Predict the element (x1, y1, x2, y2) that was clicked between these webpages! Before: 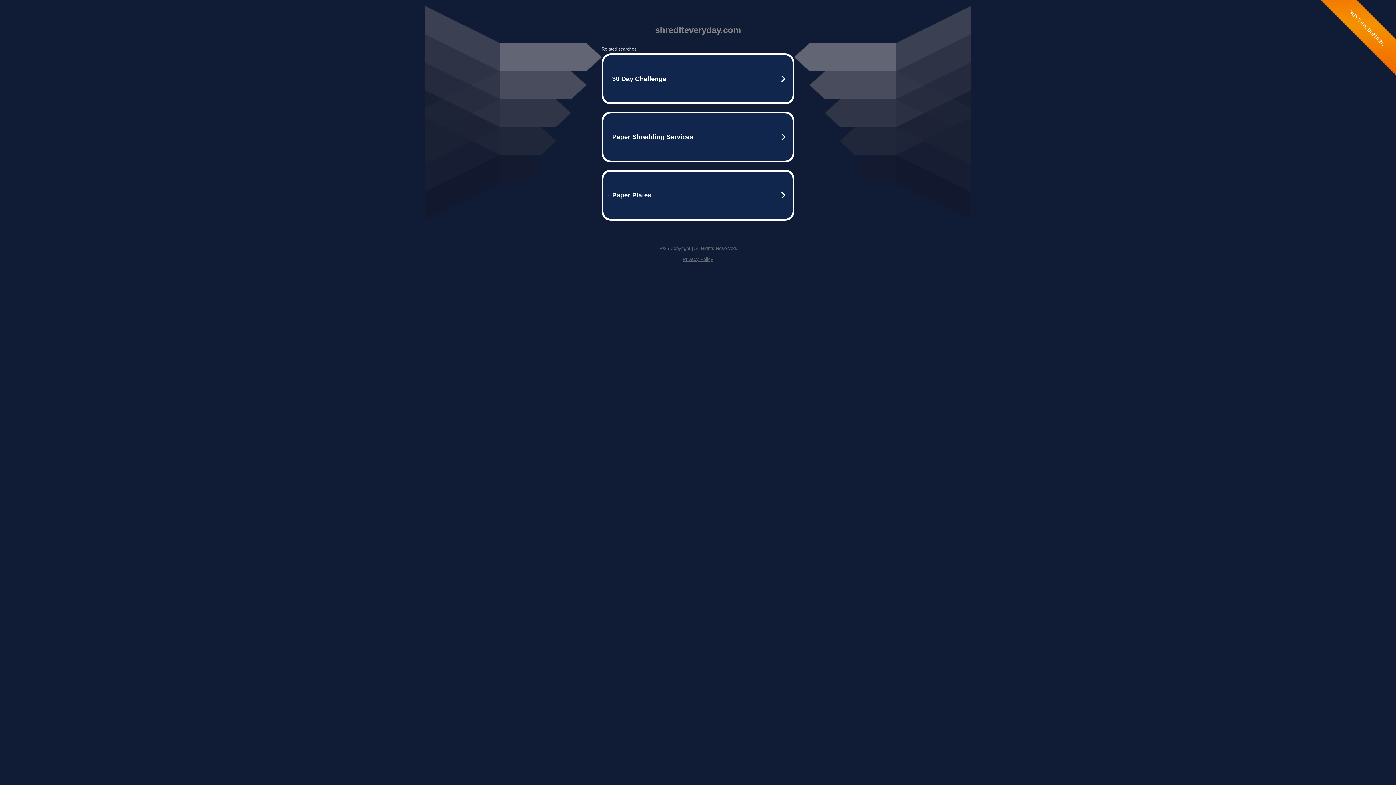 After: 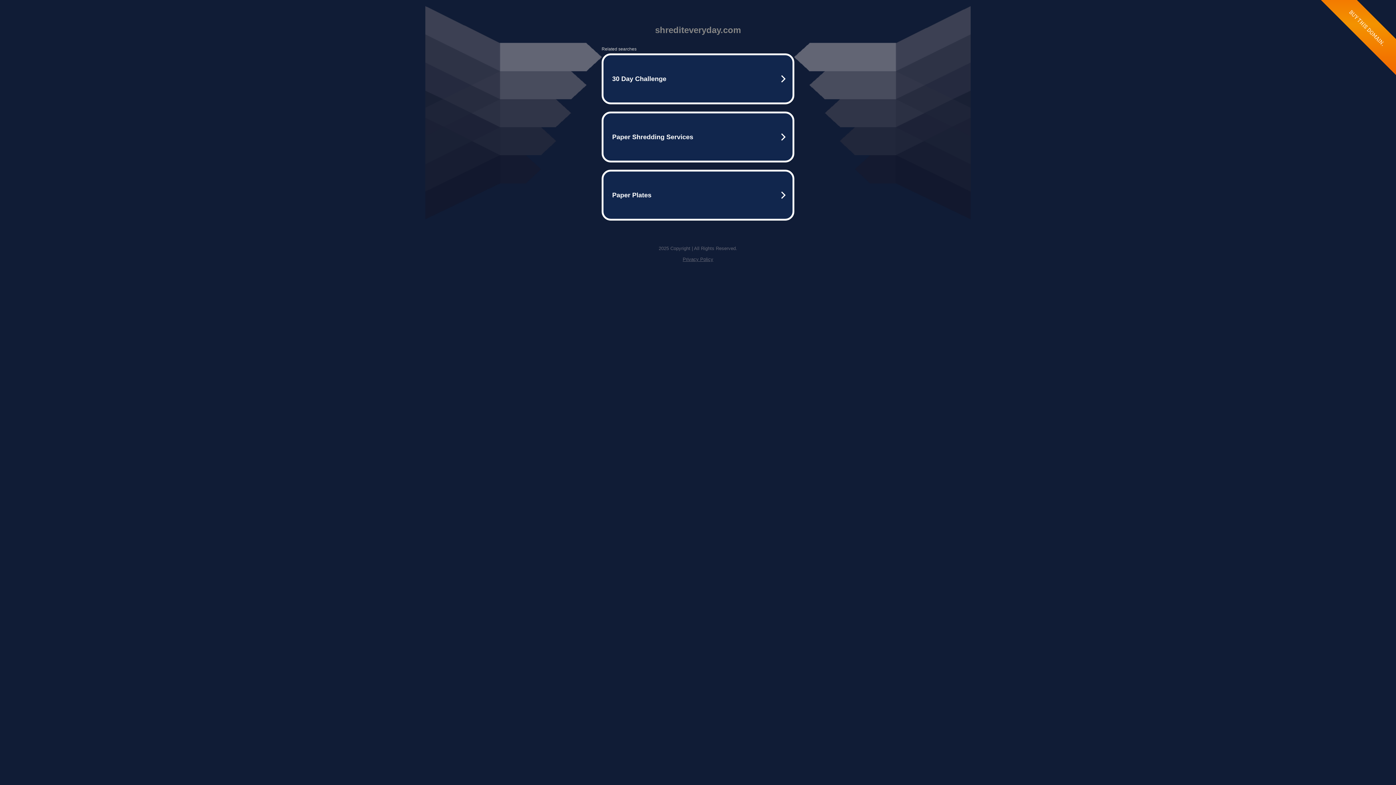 Action: label: Privacy Policy bbox: (682, 256, 713, 262)